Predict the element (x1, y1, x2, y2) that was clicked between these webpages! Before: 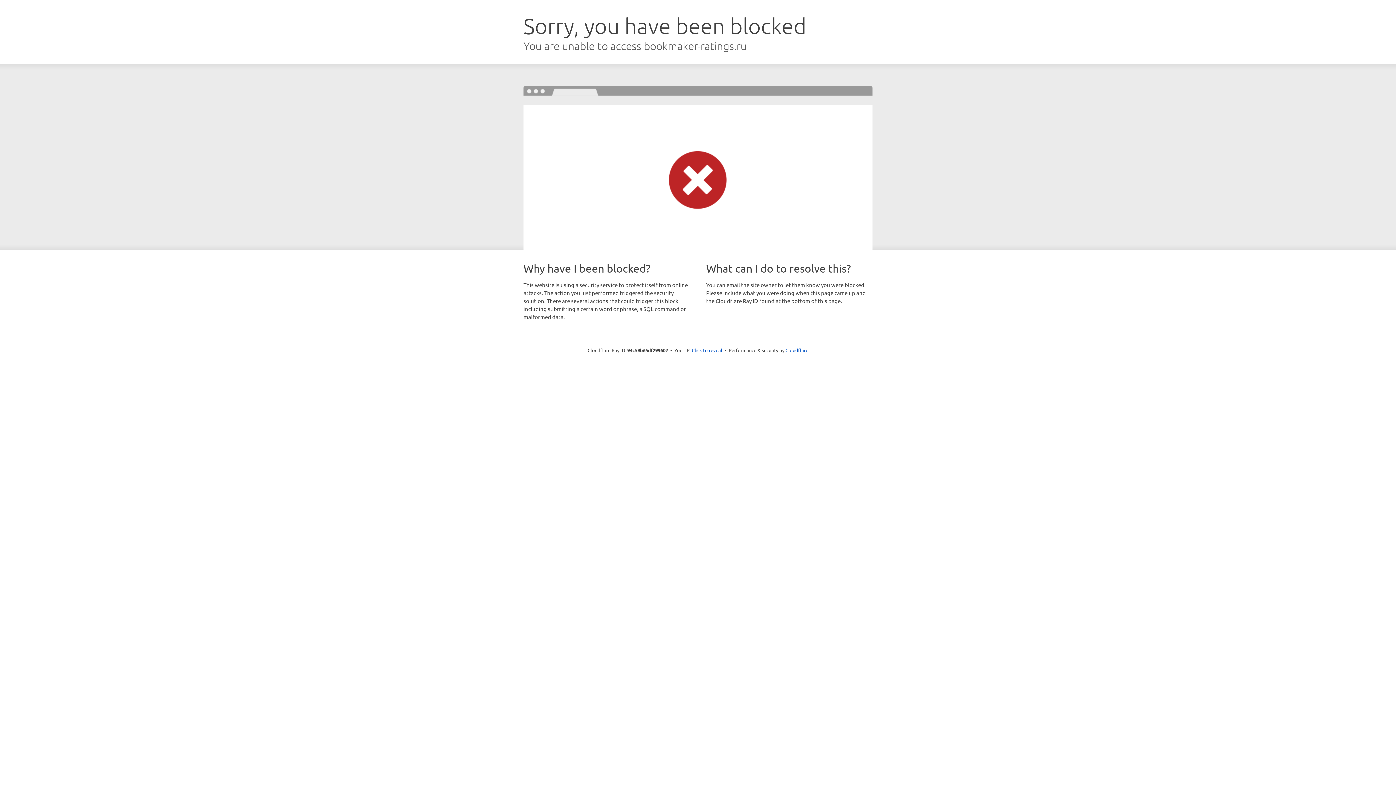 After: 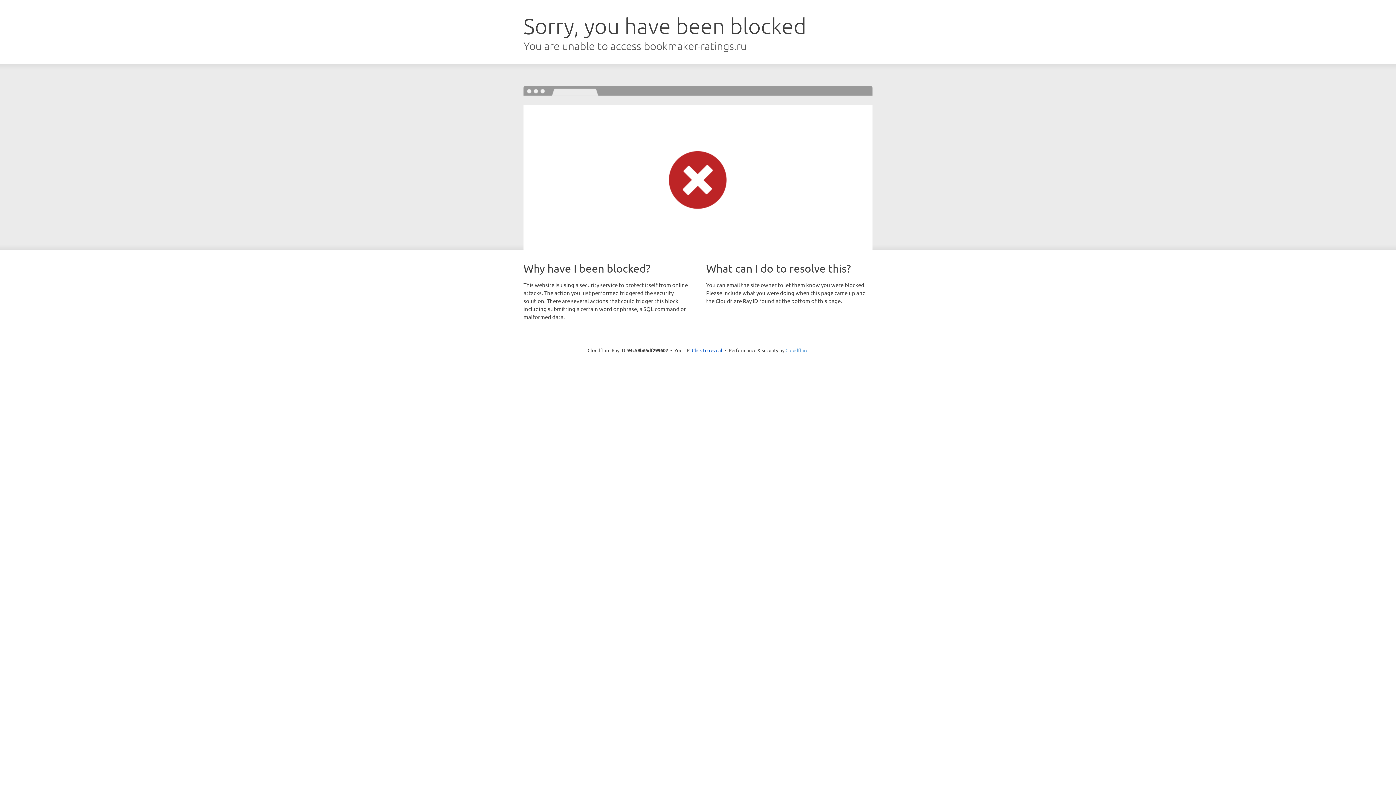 Action: label: Cloudflare bbox: (785, 347, 808, 353)